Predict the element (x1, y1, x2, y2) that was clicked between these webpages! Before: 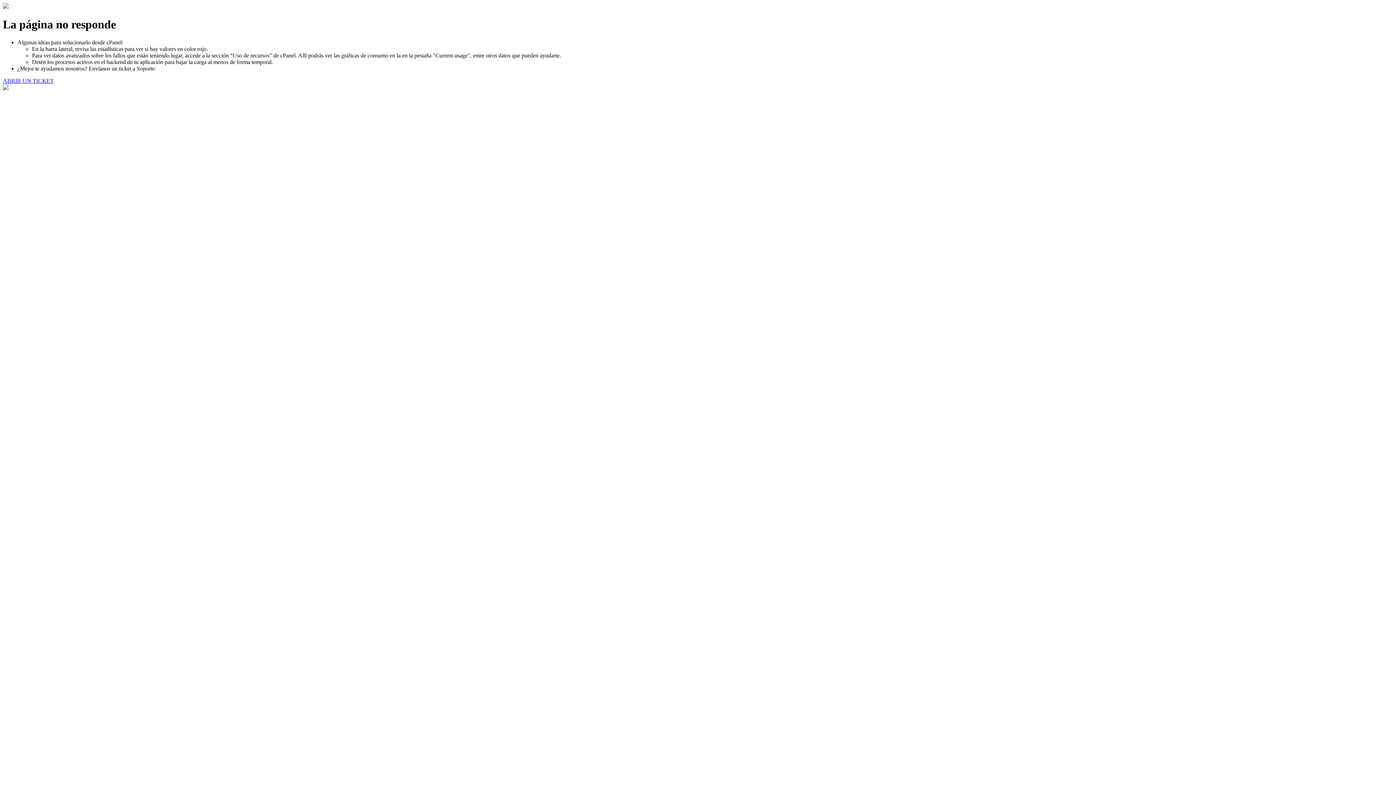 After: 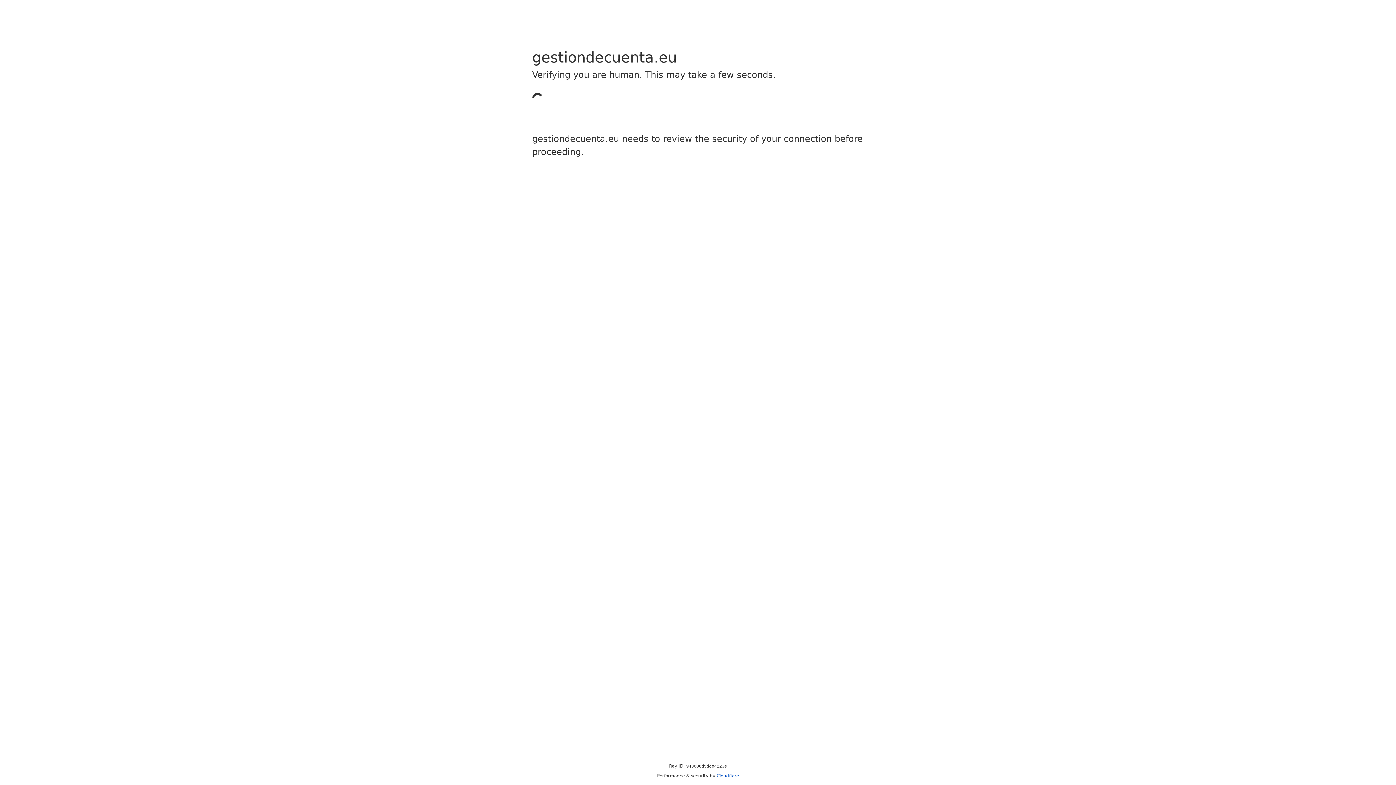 Action: bbox: (2, 77, 53, 83) label: ABRIR UN TICKET